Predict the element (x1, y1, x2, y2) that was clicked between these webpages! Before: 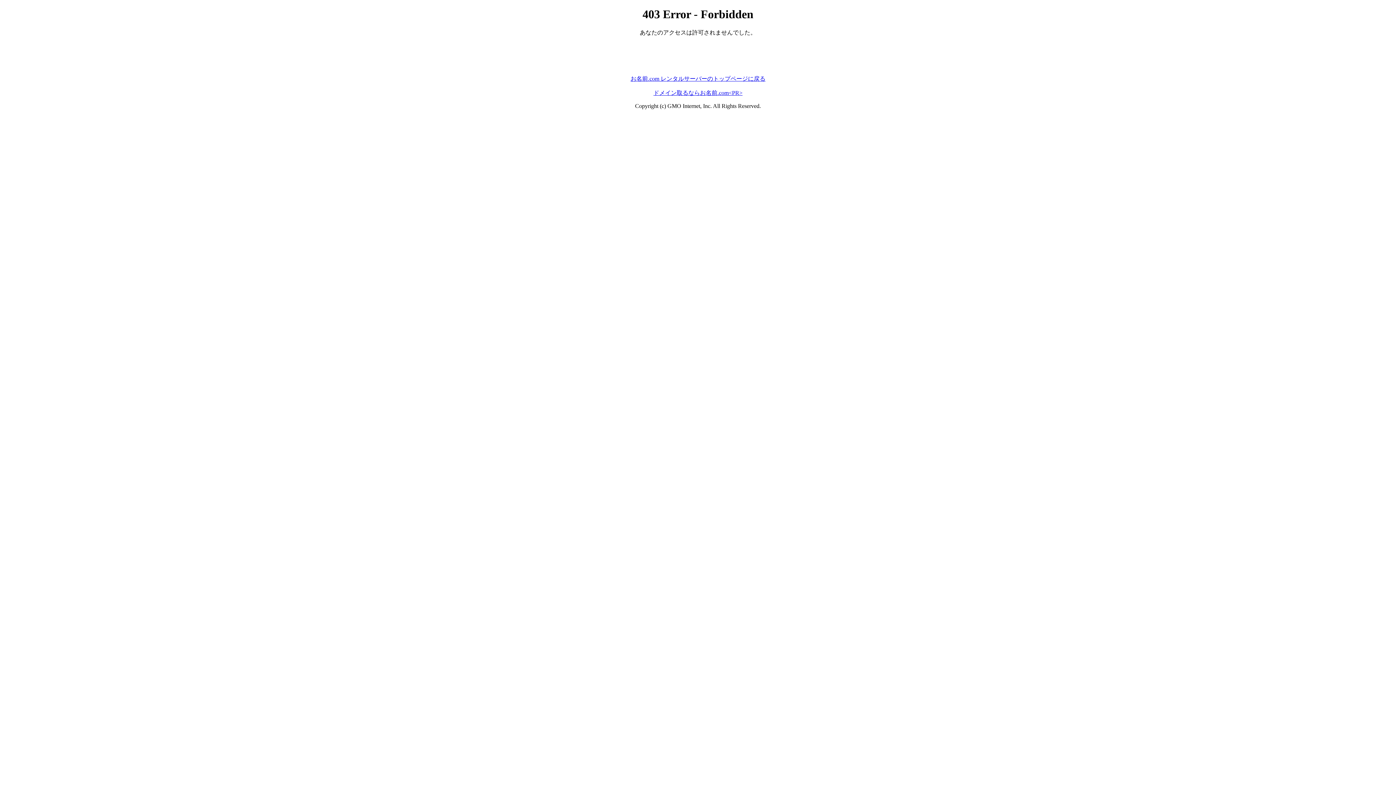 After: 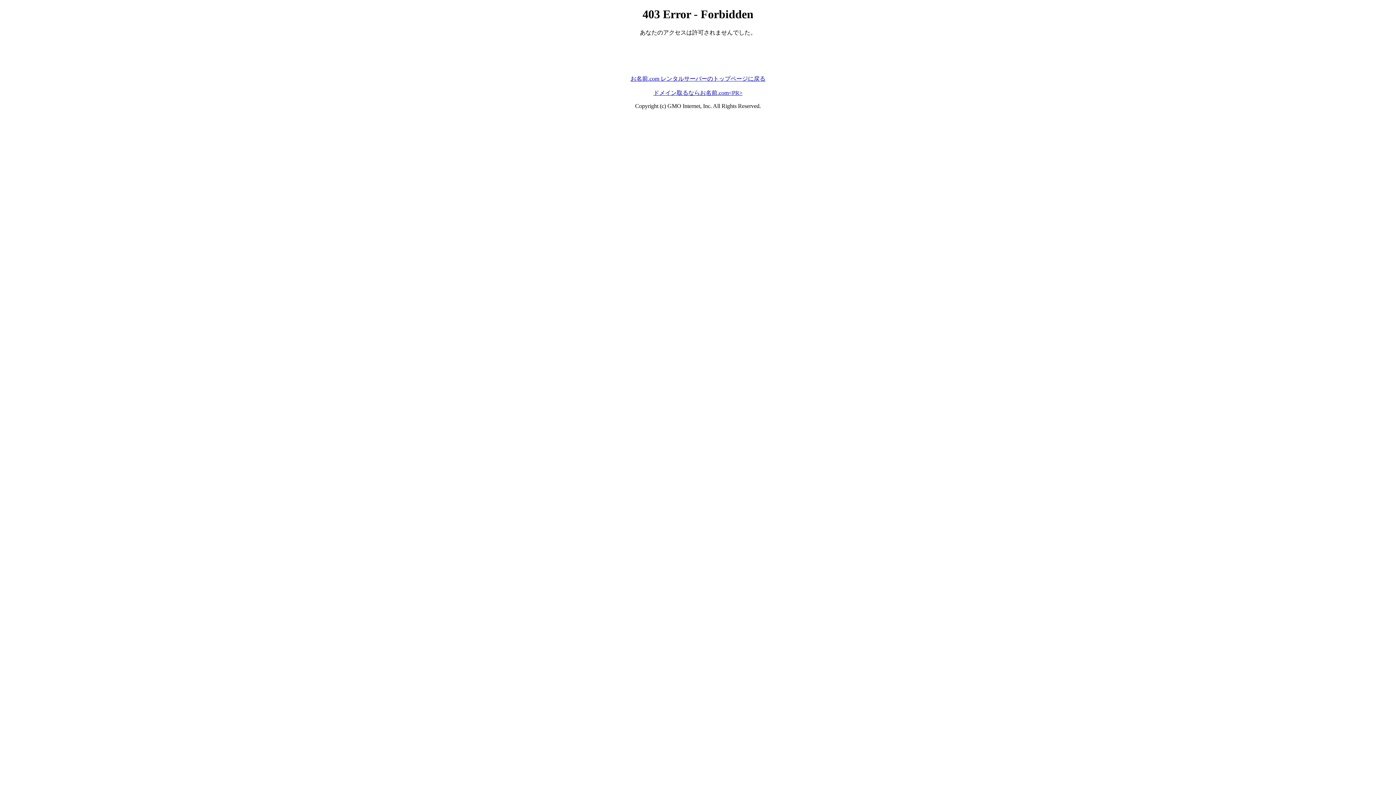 Action: label: お名前.com レンタルサーバーのトップページに戻る bbox: (630, 75, 765, 81)